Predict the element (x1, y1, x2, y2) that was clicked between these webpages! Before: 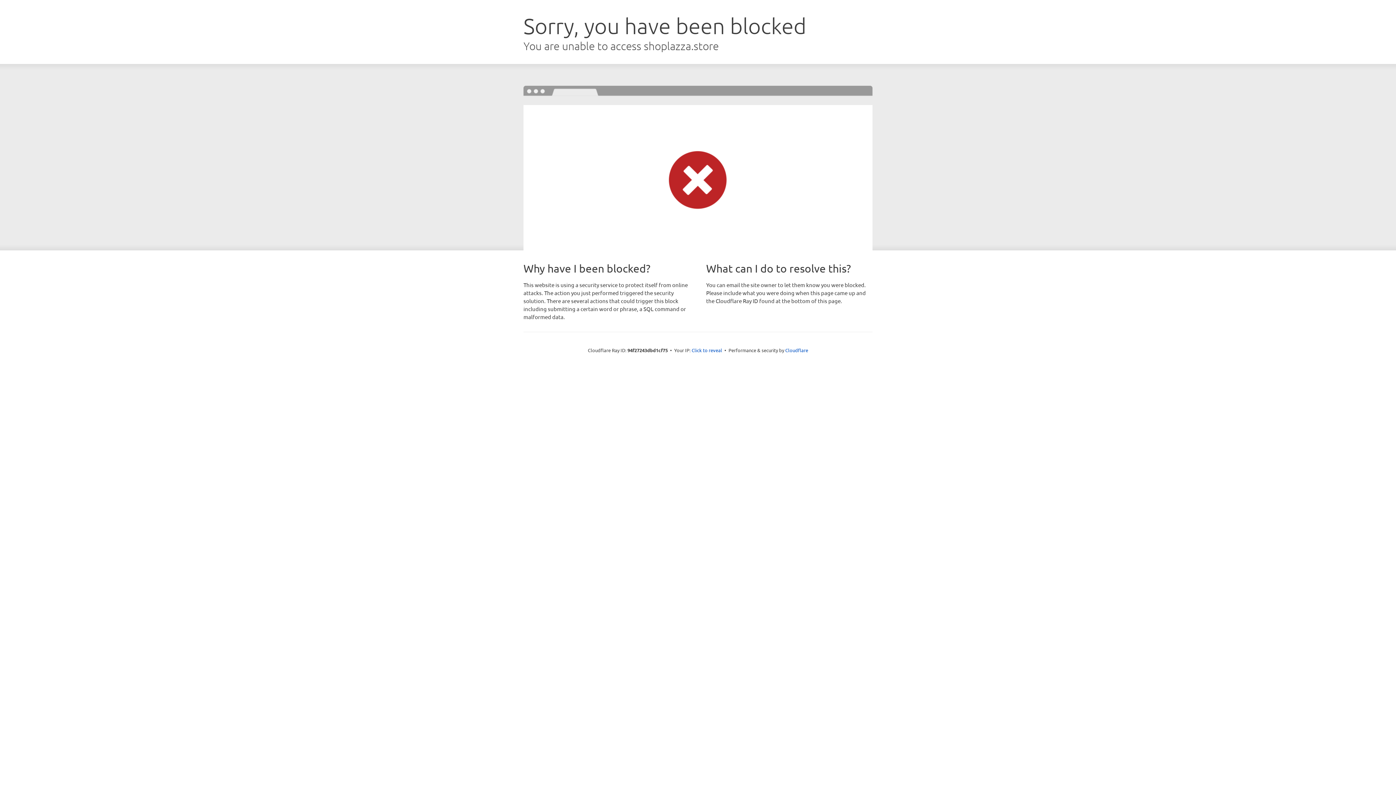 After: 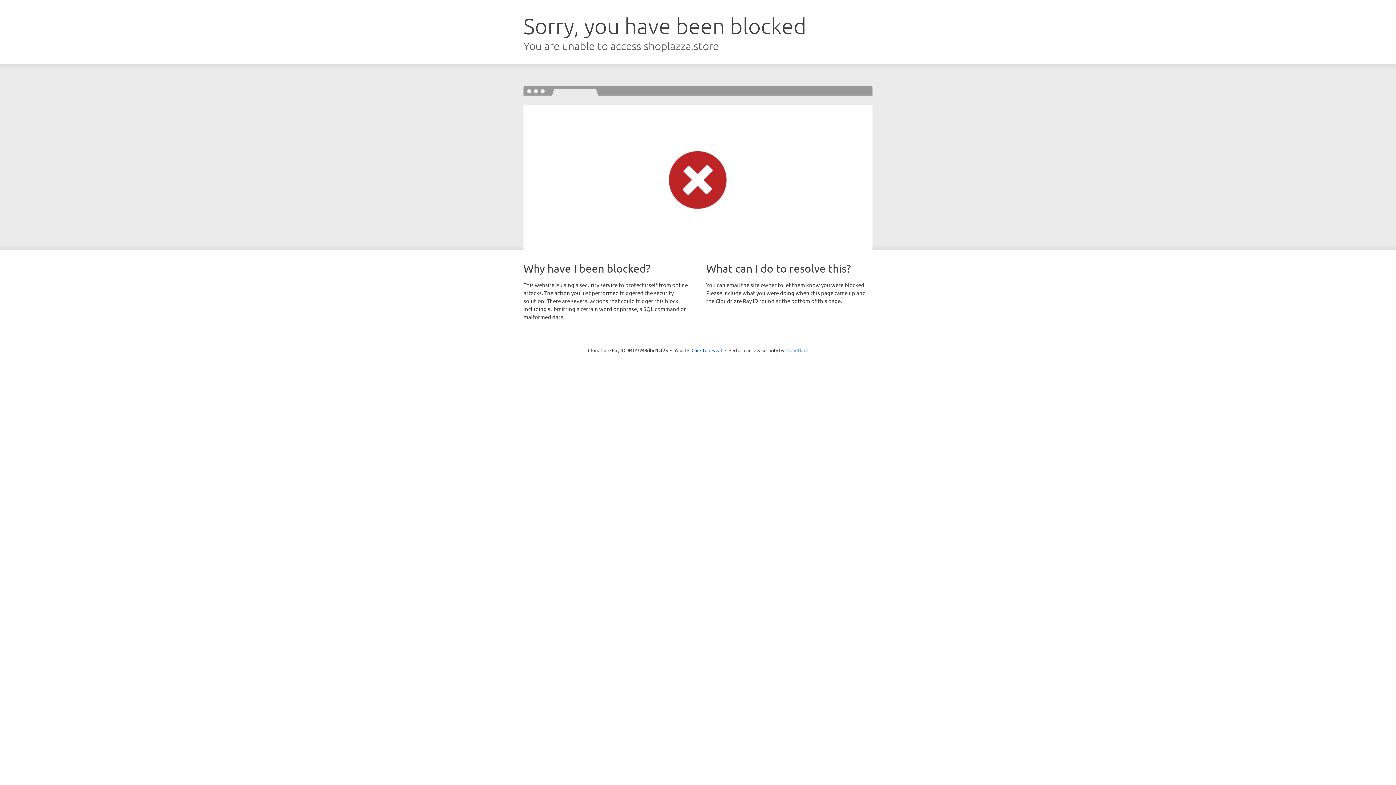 Action: label: Cloudflare bbox: (785, 347, 808, 353)